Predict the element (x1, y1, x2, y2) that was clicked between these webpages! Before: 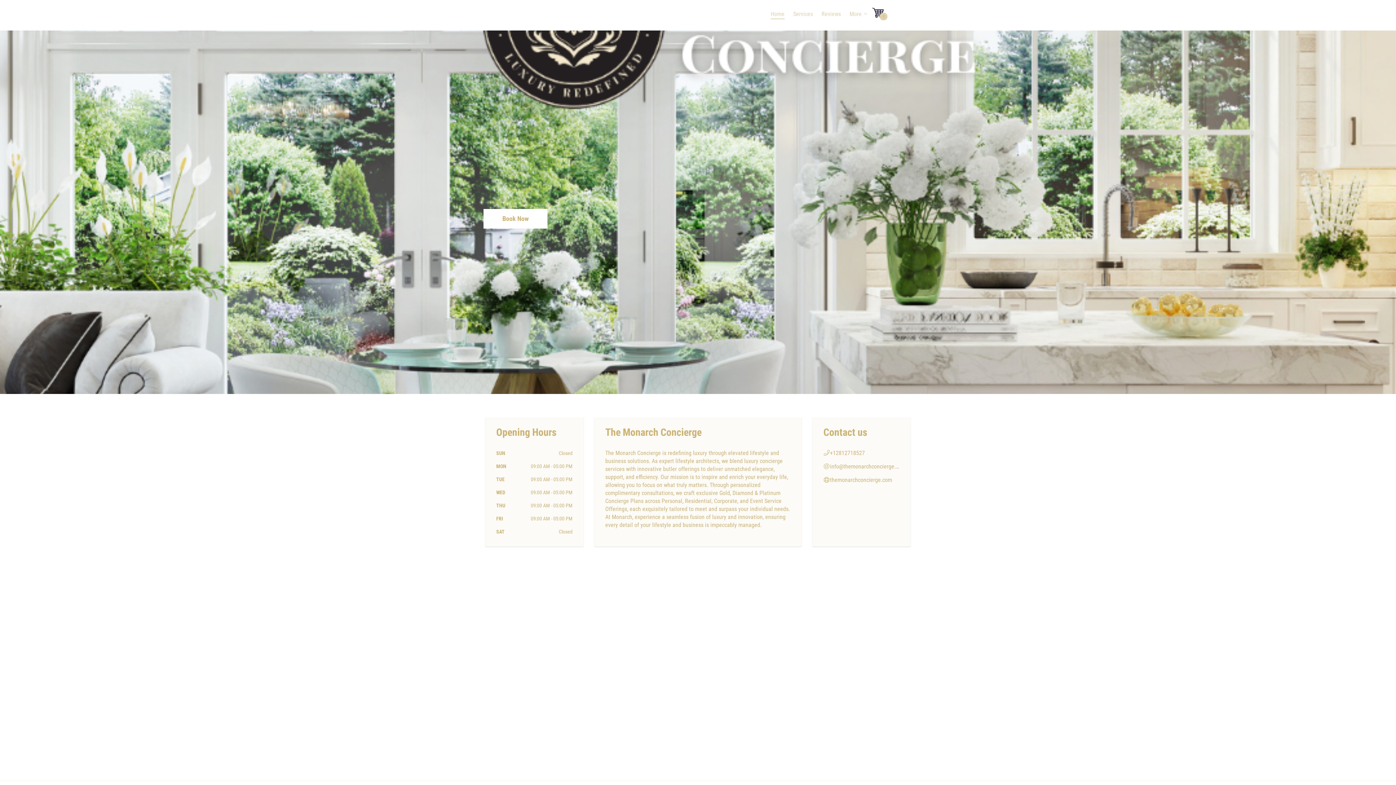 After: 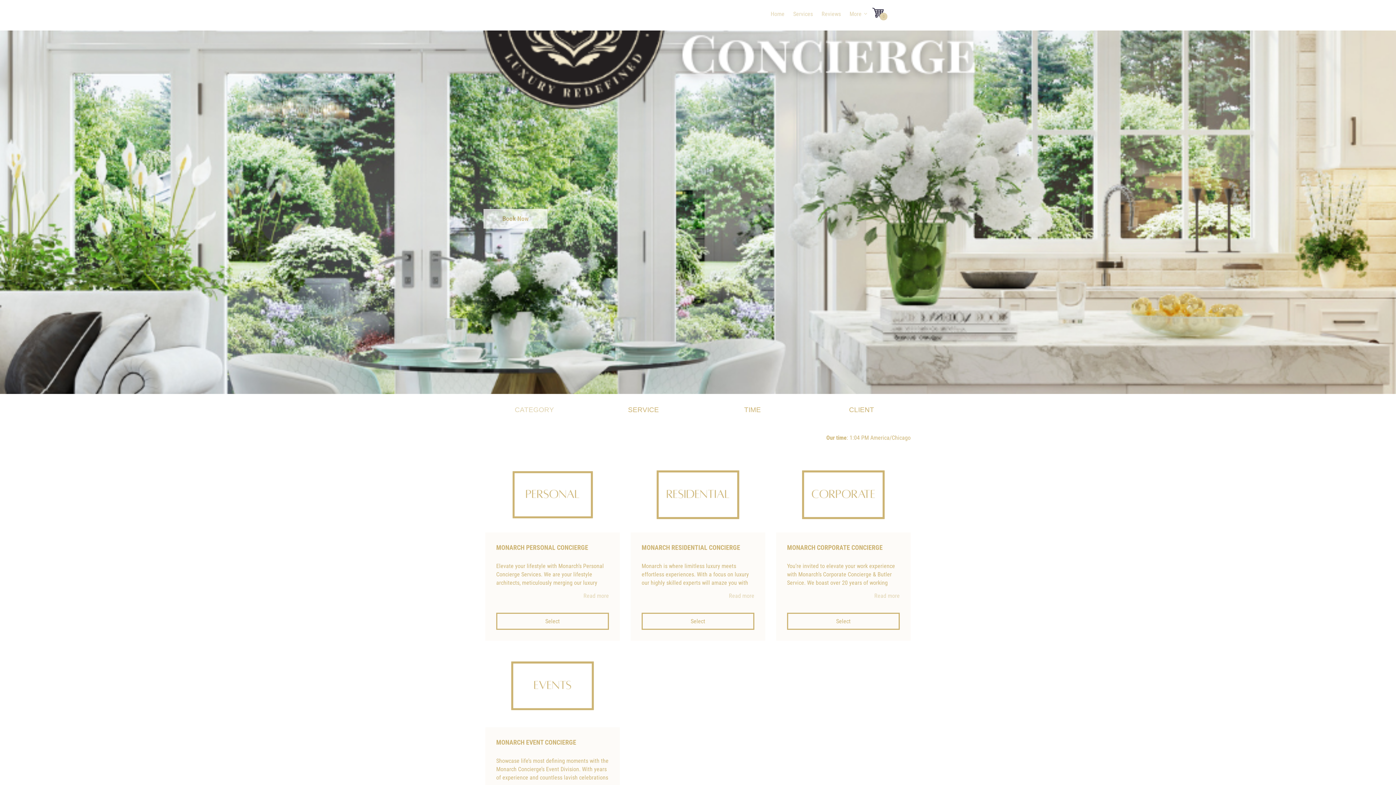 Action: bbox: (506, 216, 524, 221) label: Book Now